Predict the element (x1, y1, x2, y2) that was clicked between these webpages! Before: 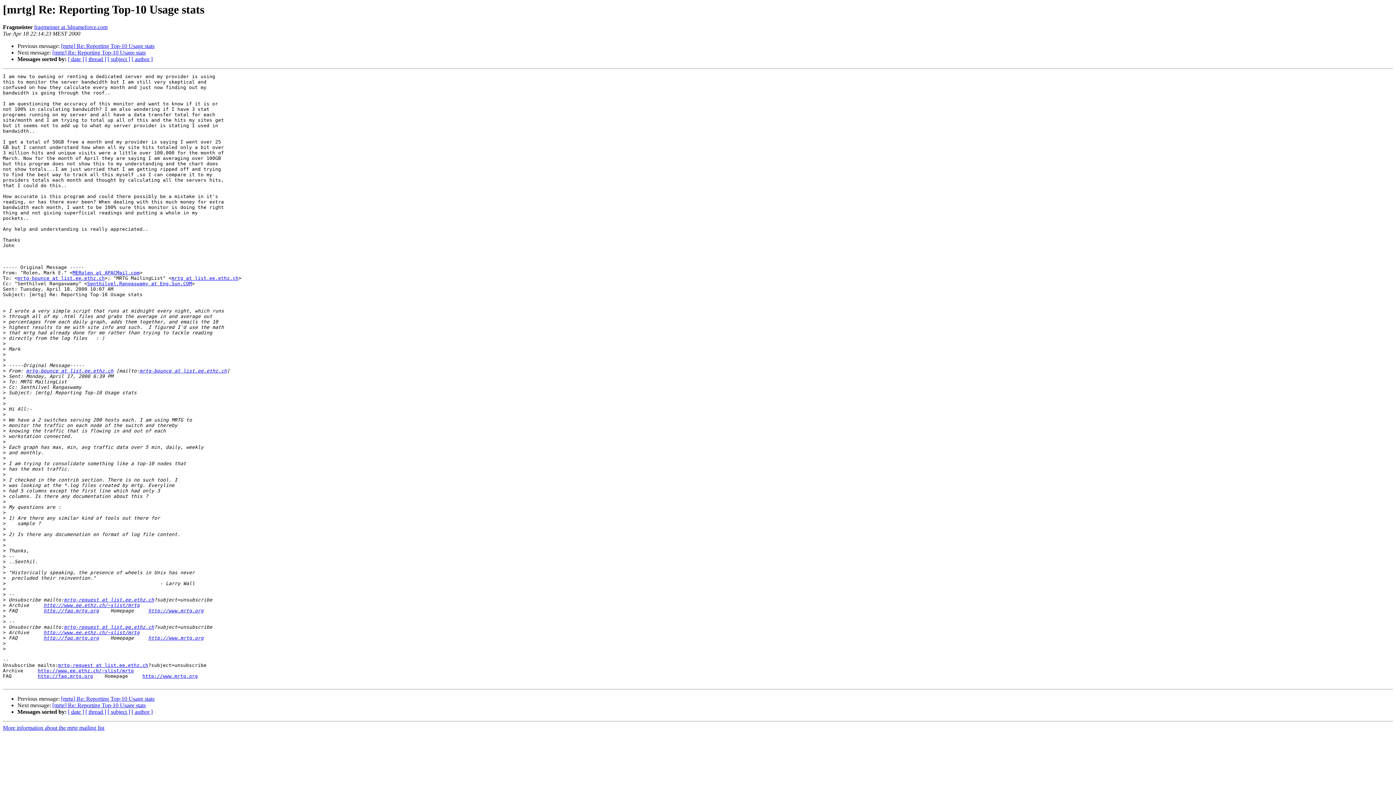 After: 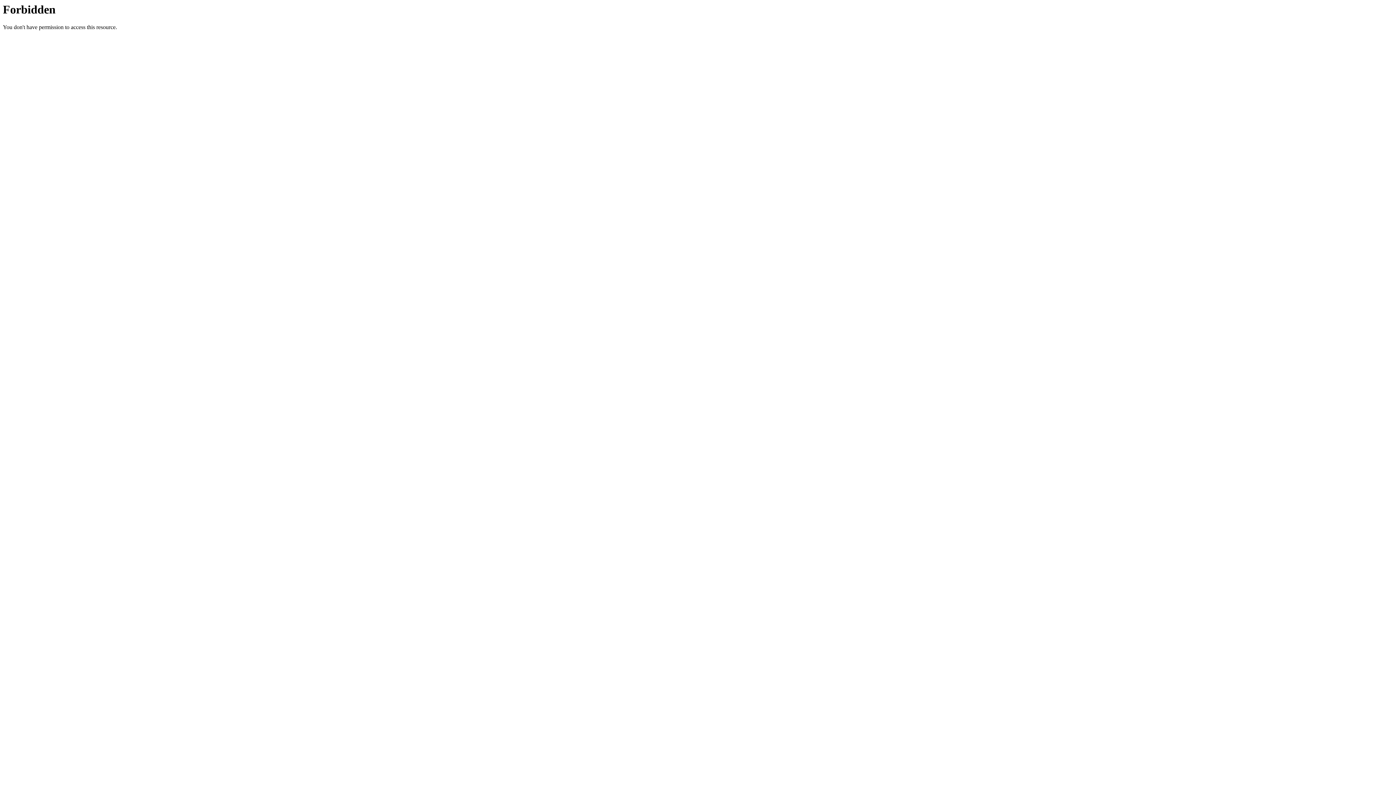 Action: label: mrtg-request at list.ee.ethz.ch bbox: (58, 663, 148, 668)